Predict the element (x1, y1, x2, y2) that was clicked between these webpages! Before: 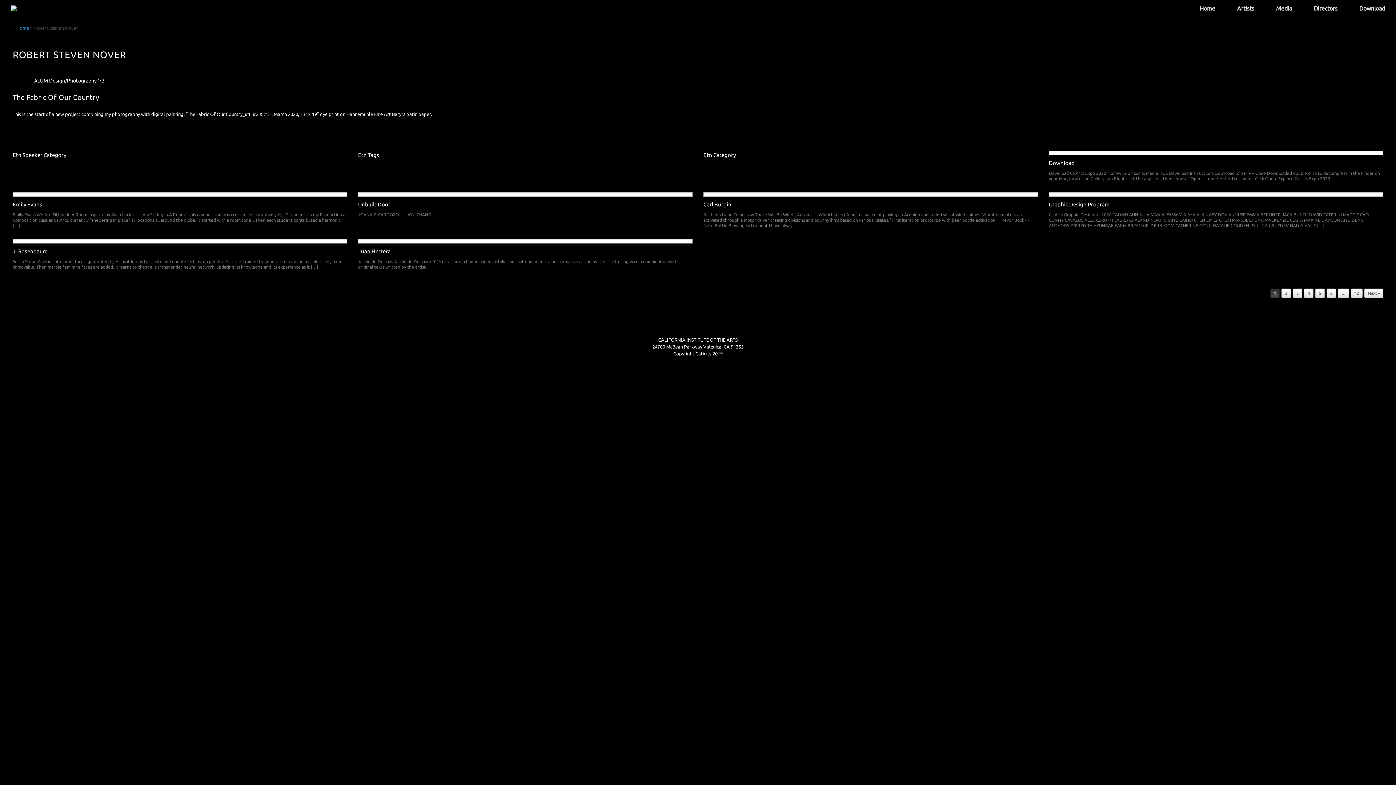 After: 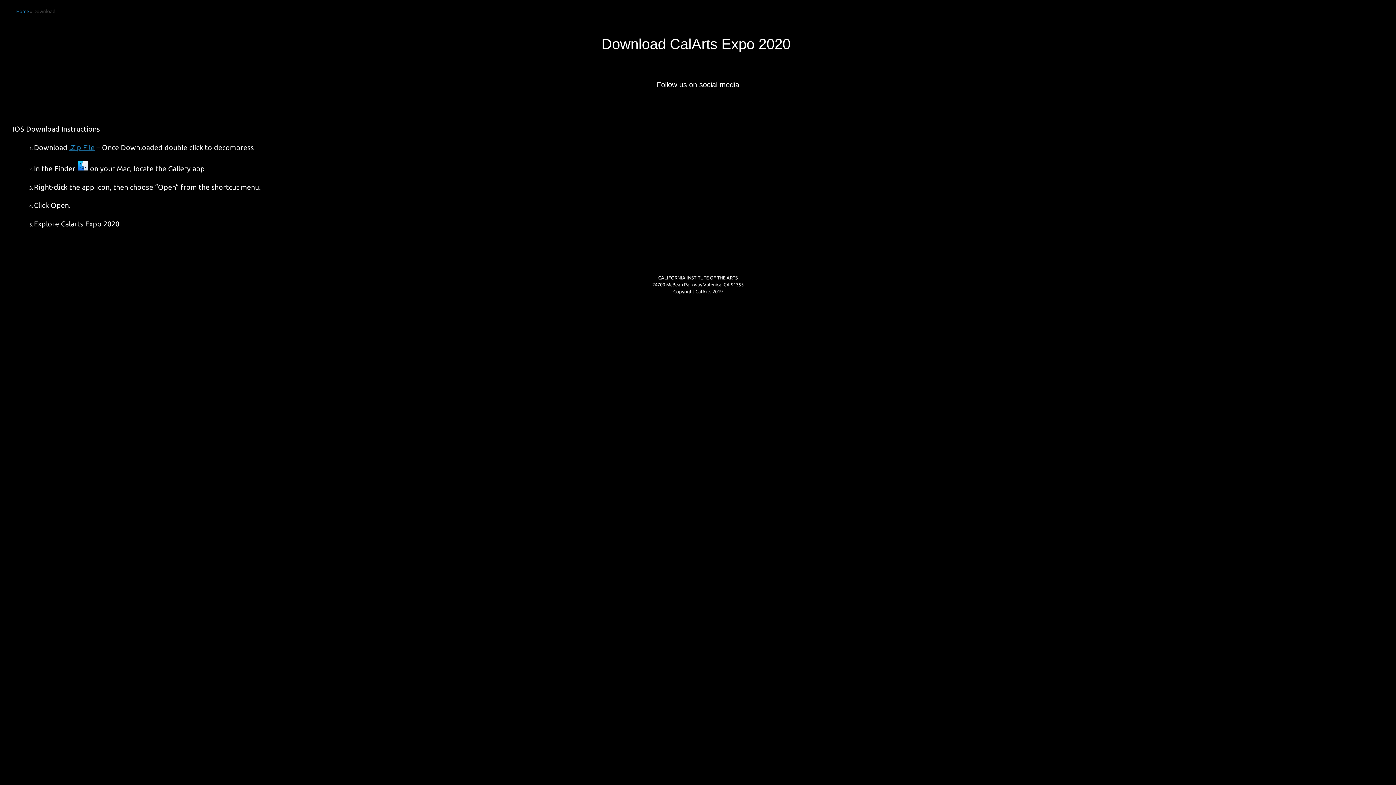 Action: bbox: (1049, 151, 1383, 155)